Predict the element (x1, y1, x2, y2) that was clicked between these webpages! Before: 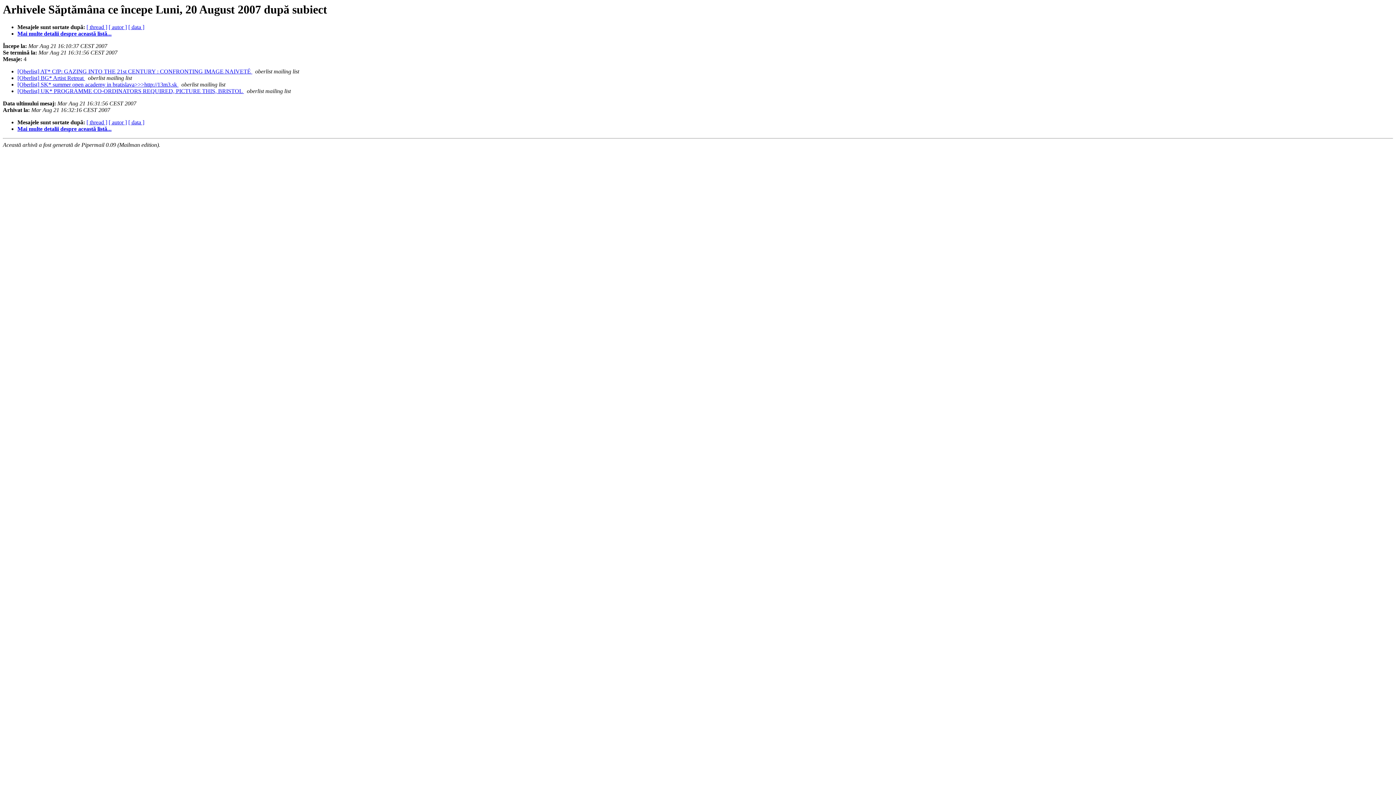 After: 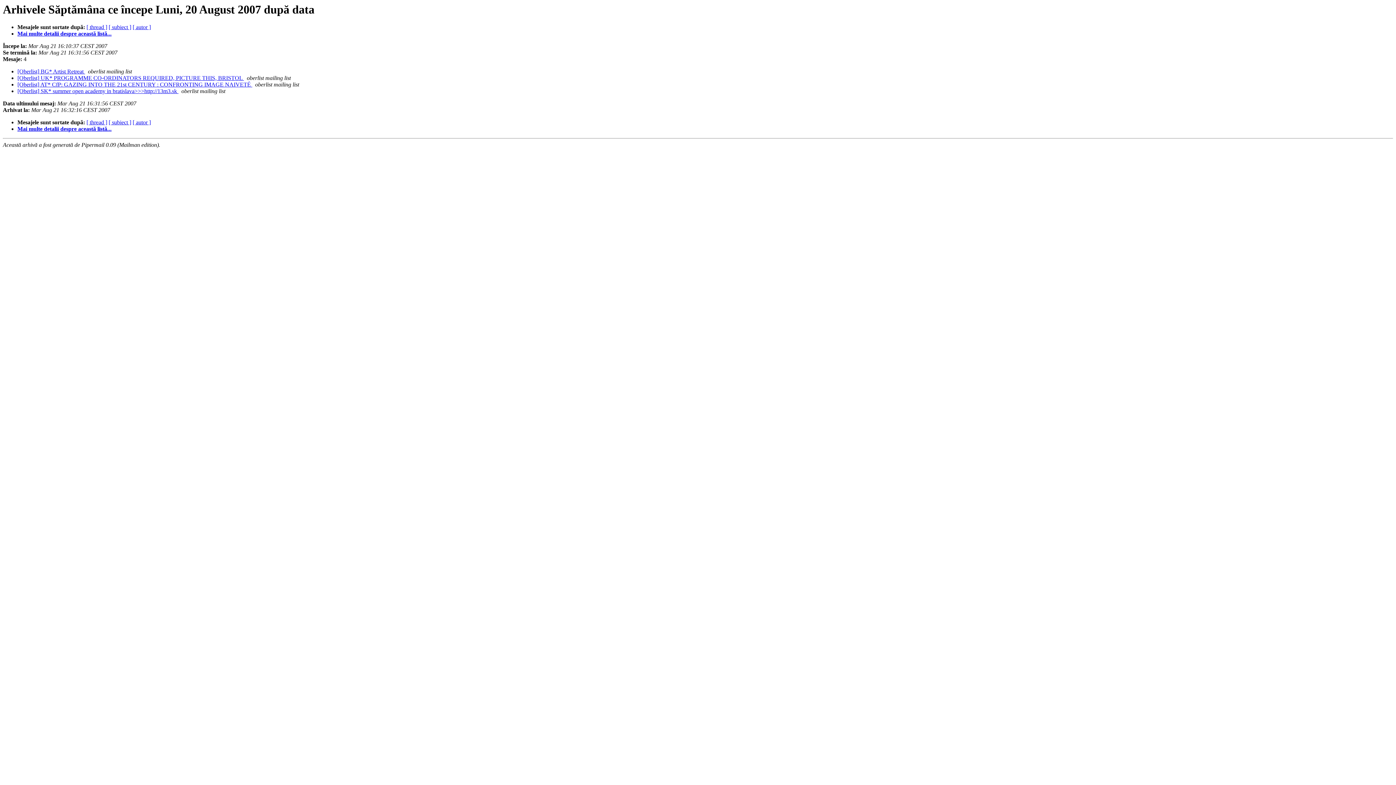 Action: label: [ data ] bbox: (128, 119, 144, 125)